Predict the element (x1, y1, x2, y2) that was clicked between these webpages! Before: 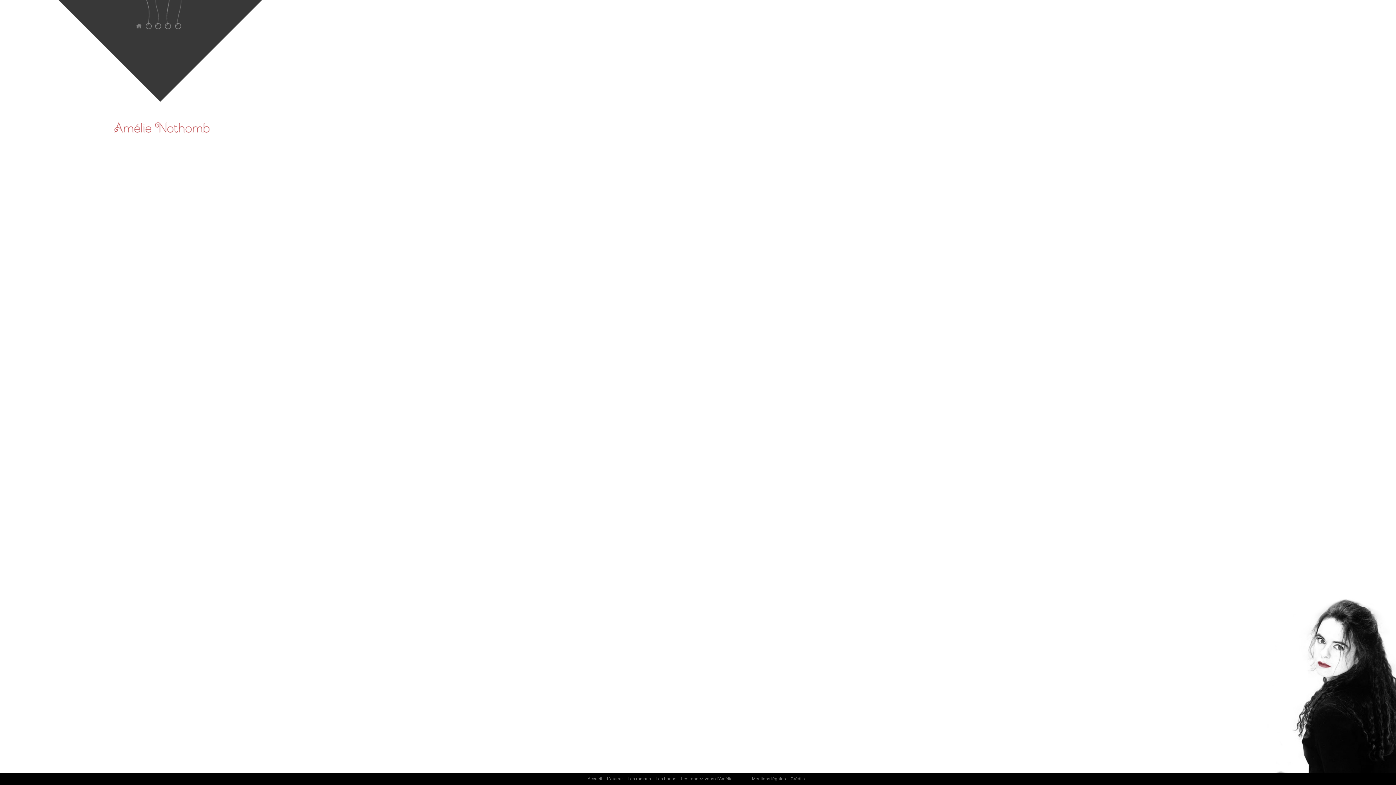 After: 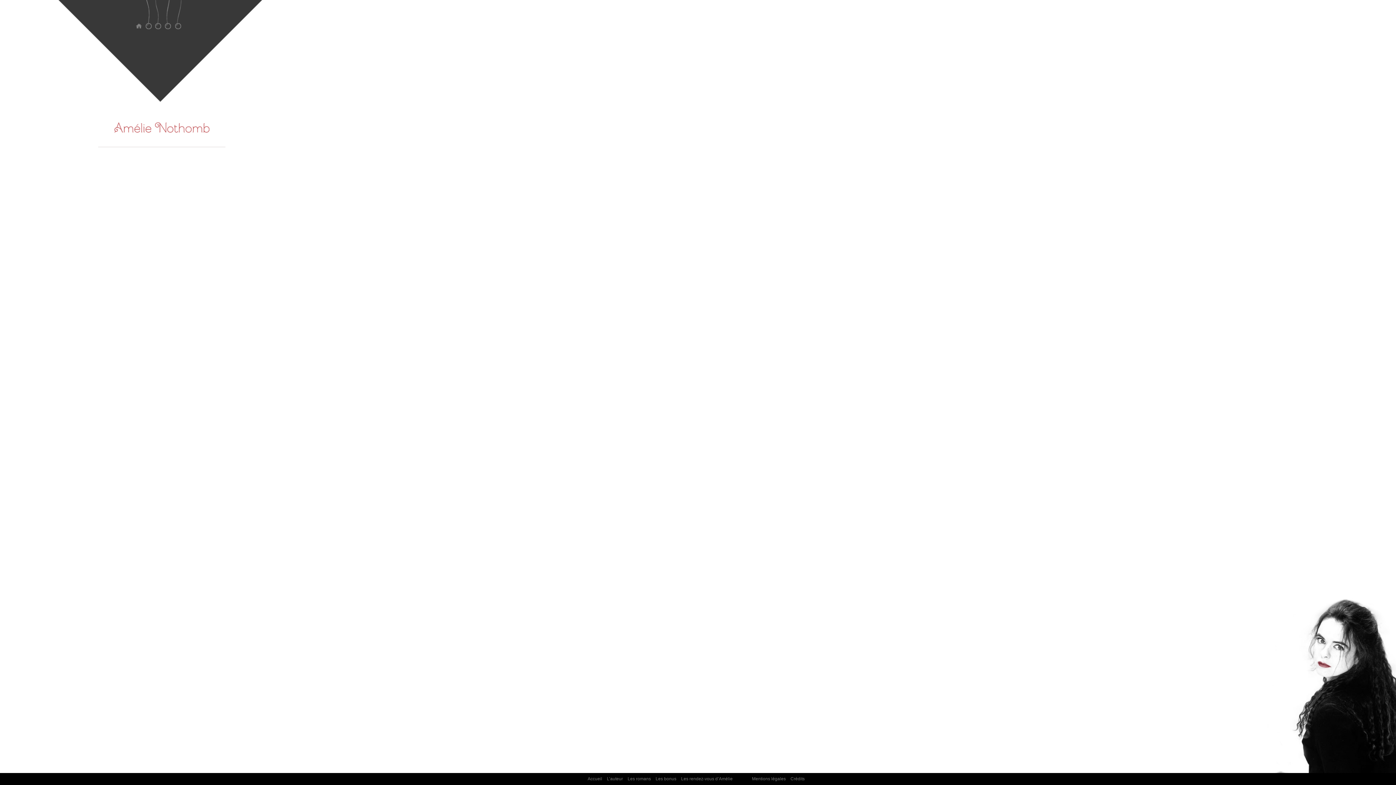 Action: bbox: (790, 775, 804, 783) label: Crédits